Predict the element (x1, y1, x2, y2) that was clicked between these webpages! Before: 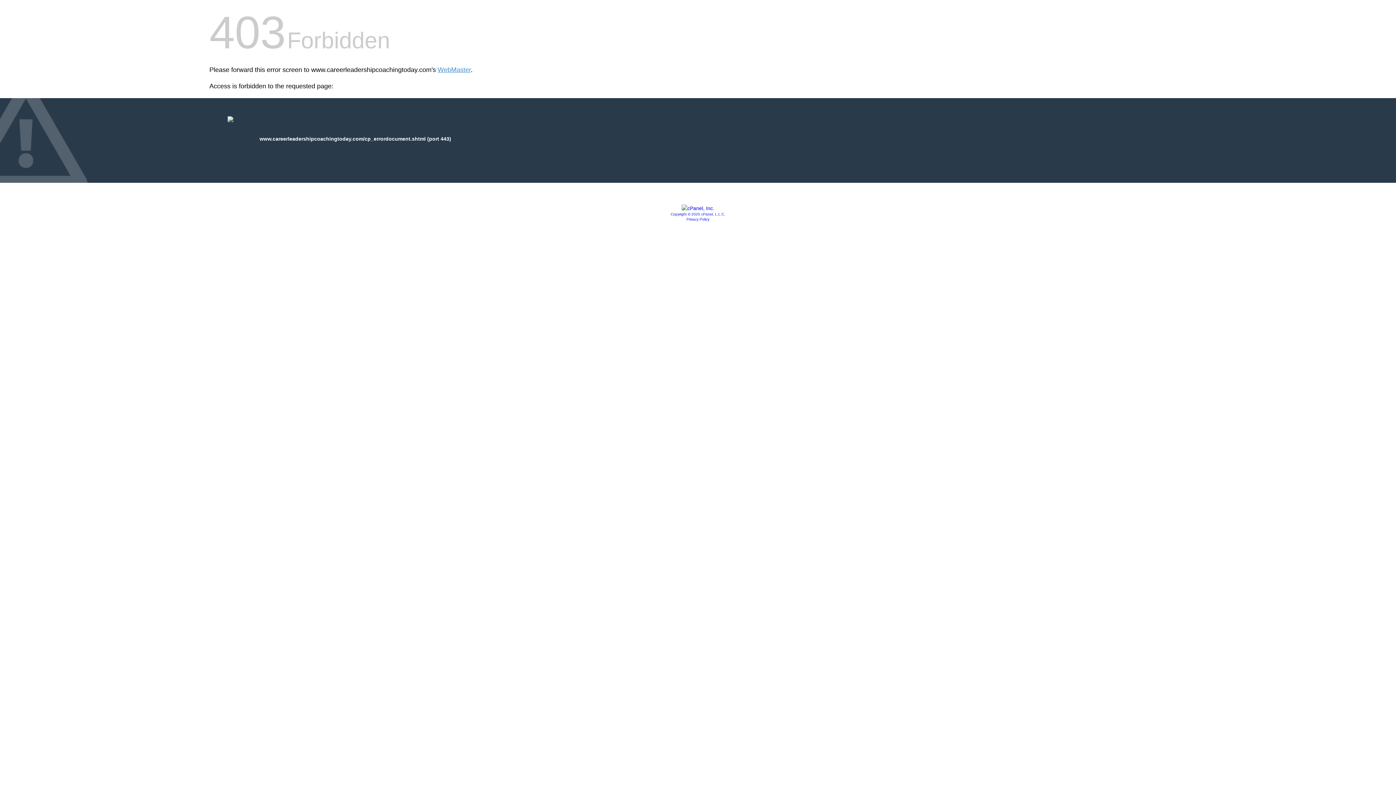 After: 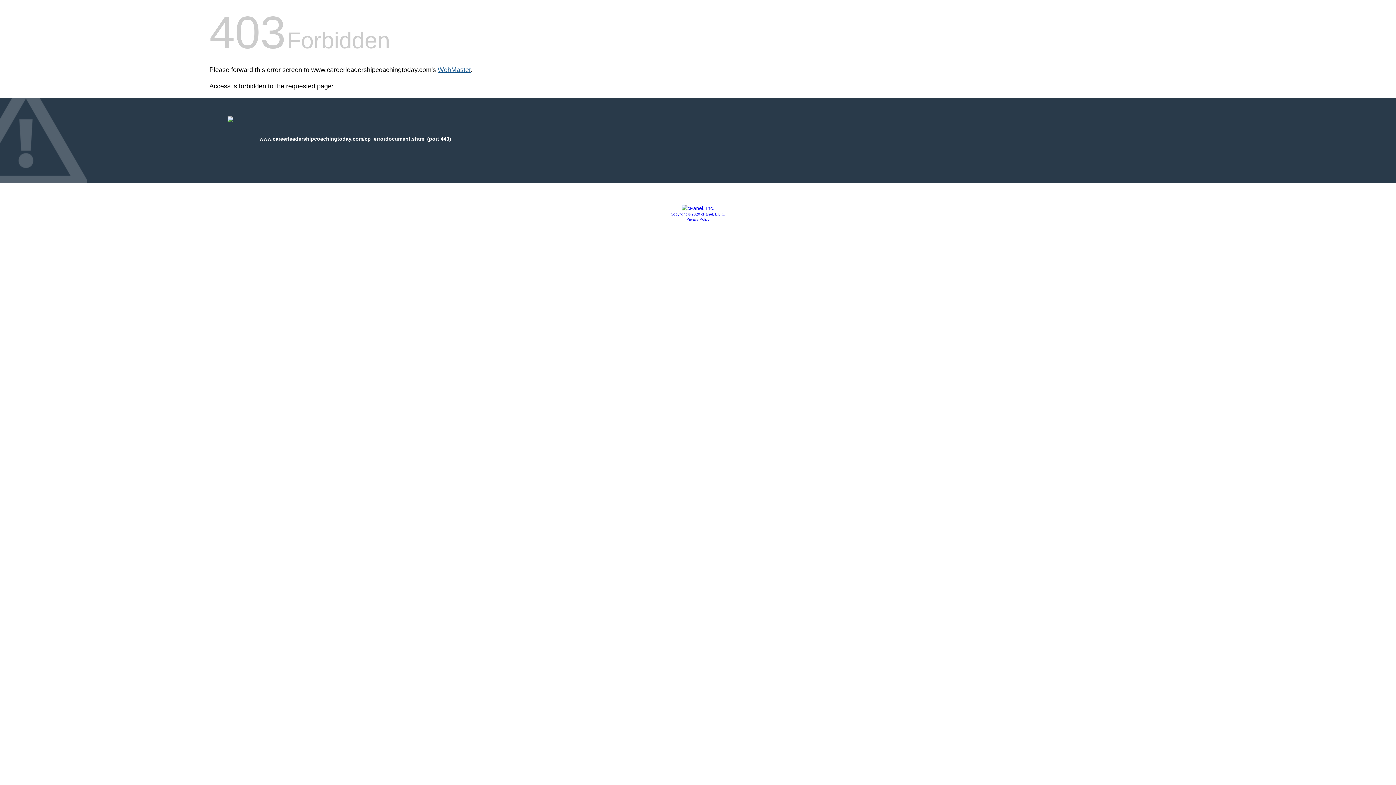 Action: label: WebMaster bbox: (437, 66, 470, 73)